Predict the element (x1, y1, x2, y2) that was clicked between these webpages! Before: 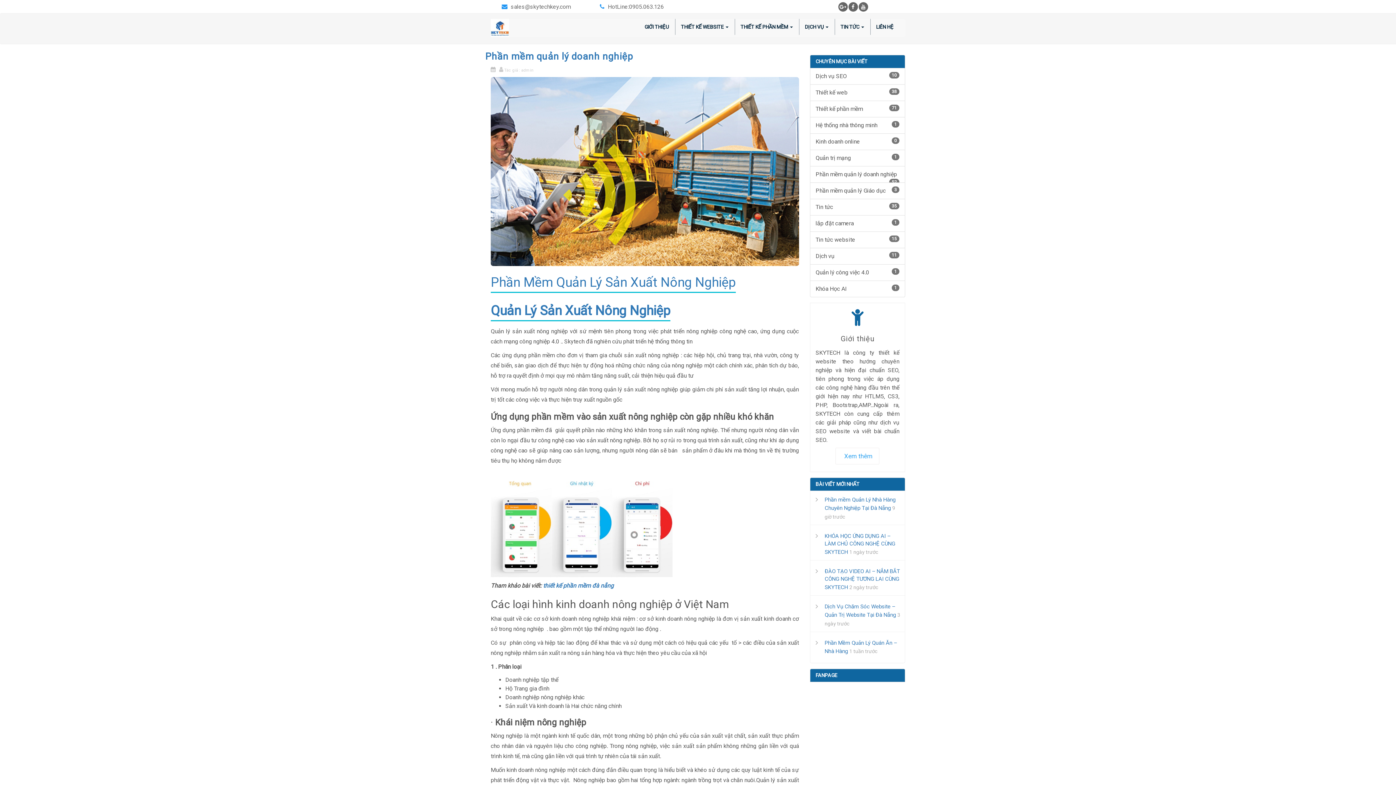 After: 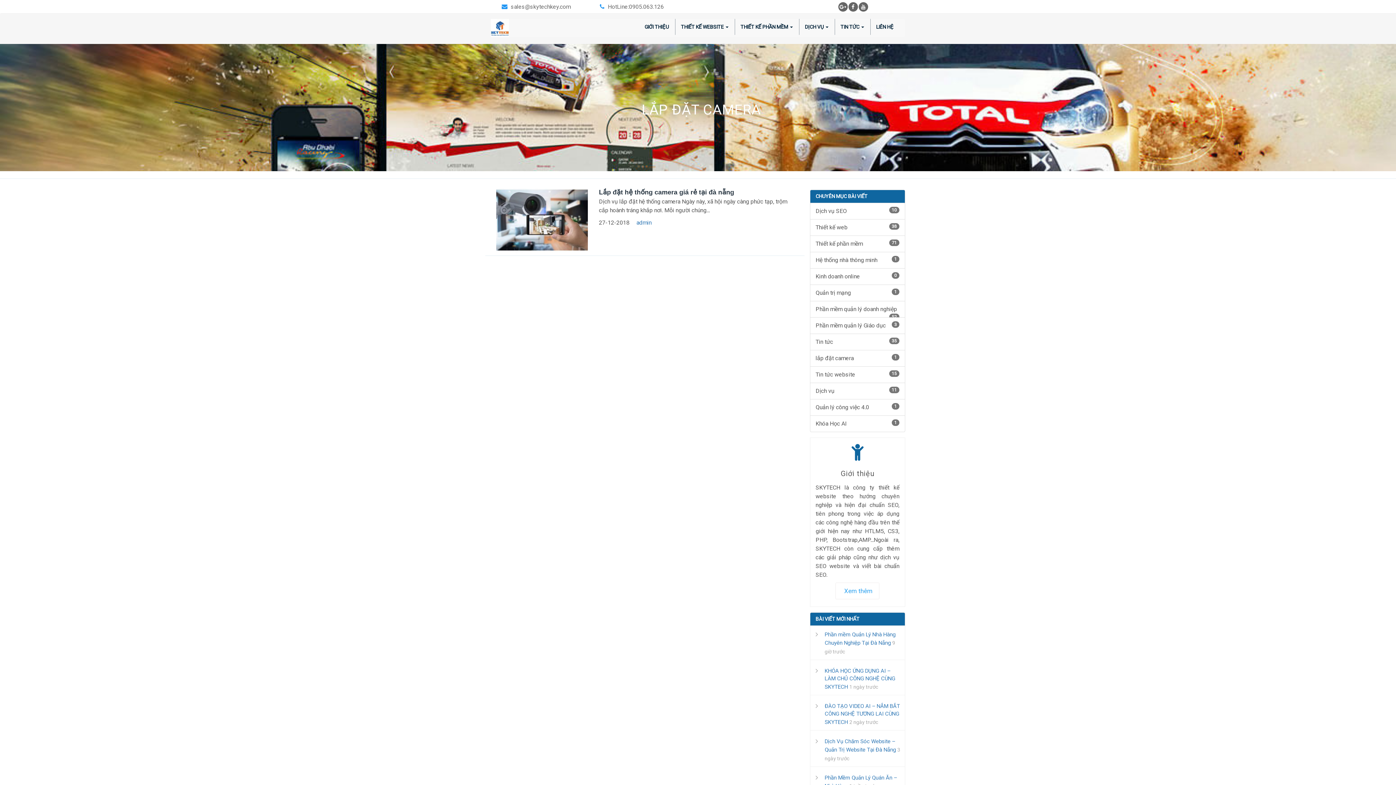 Action: bbox: (810, 215, 905, 232) label: lắp đặt camera
1